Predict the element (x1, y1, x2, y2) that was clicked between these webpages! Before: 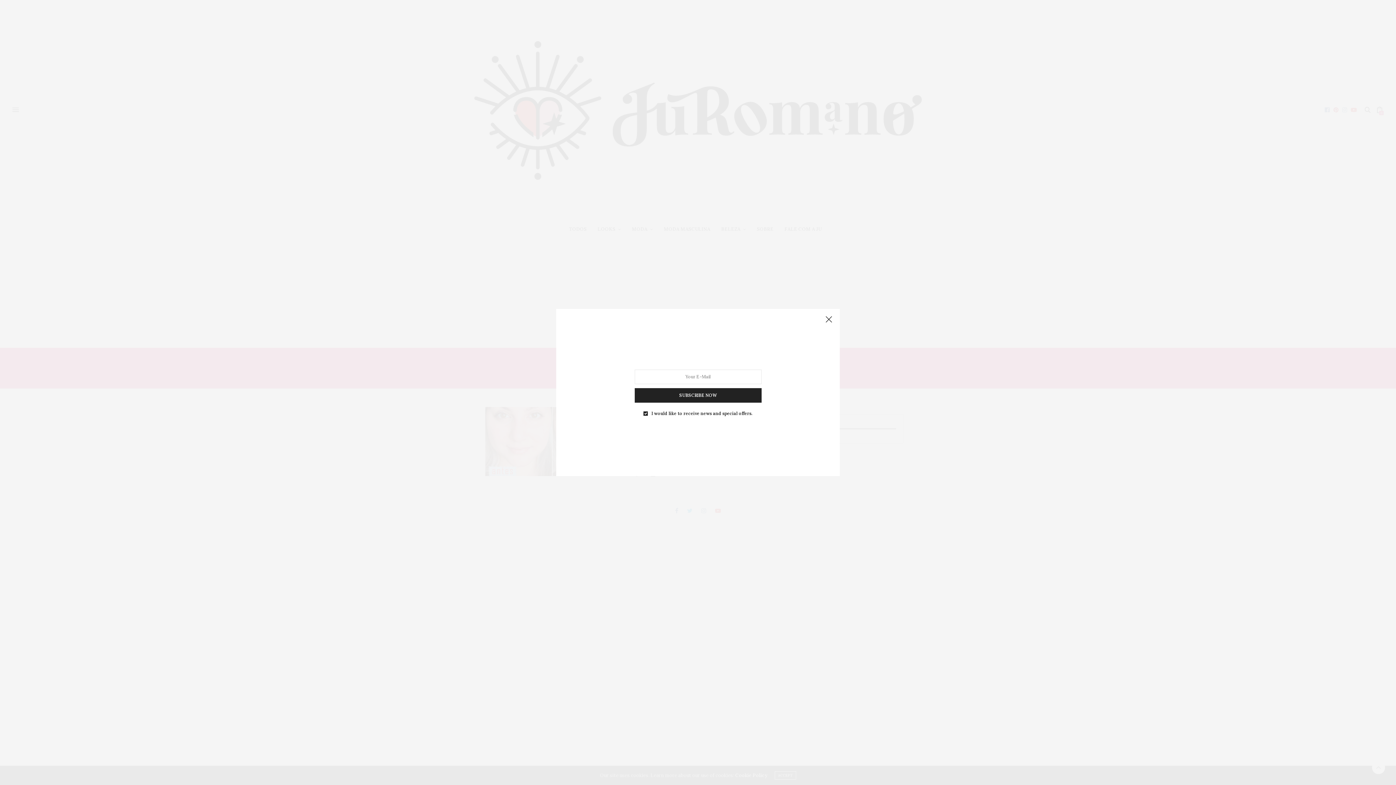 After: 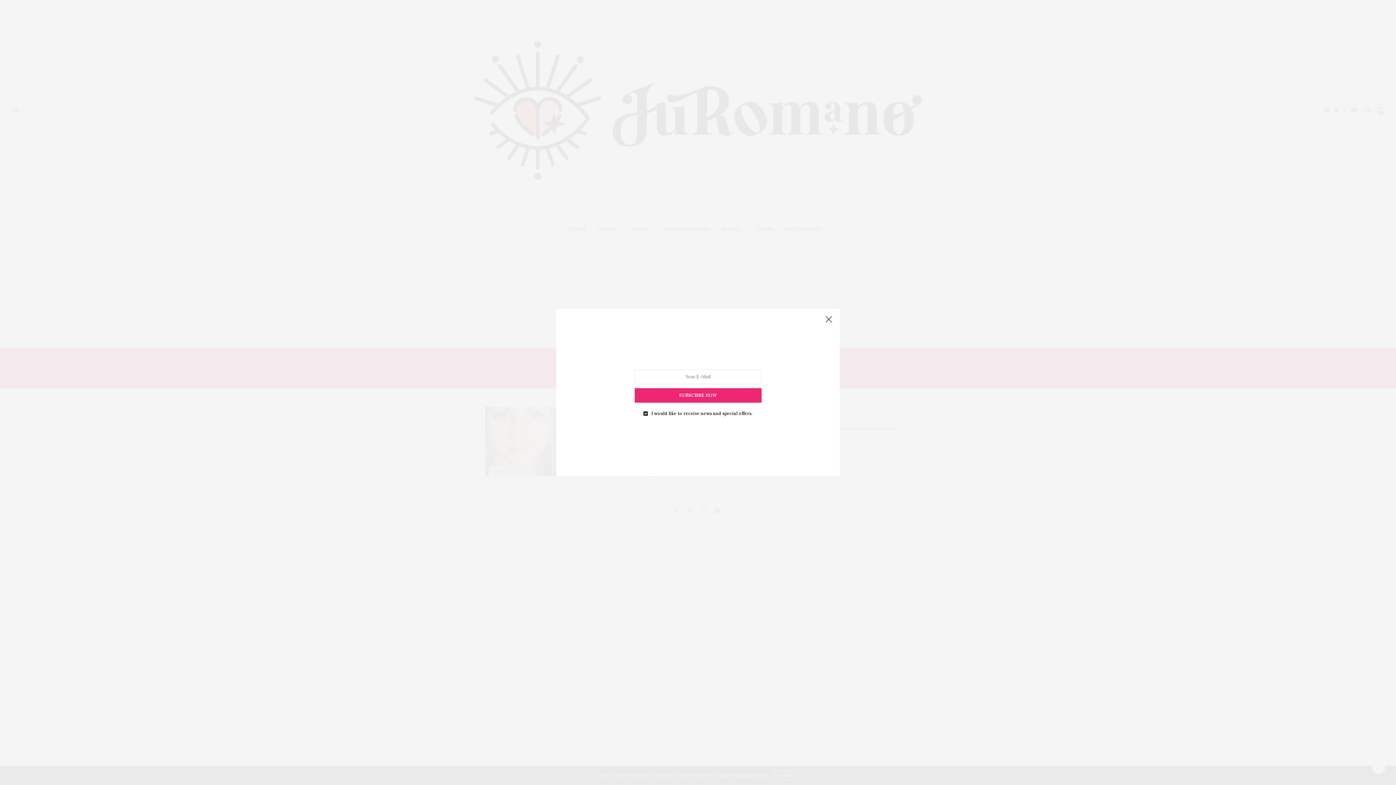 Action: label: SUBSCRIBE NOW bbox: (635, 388, 761, 402)